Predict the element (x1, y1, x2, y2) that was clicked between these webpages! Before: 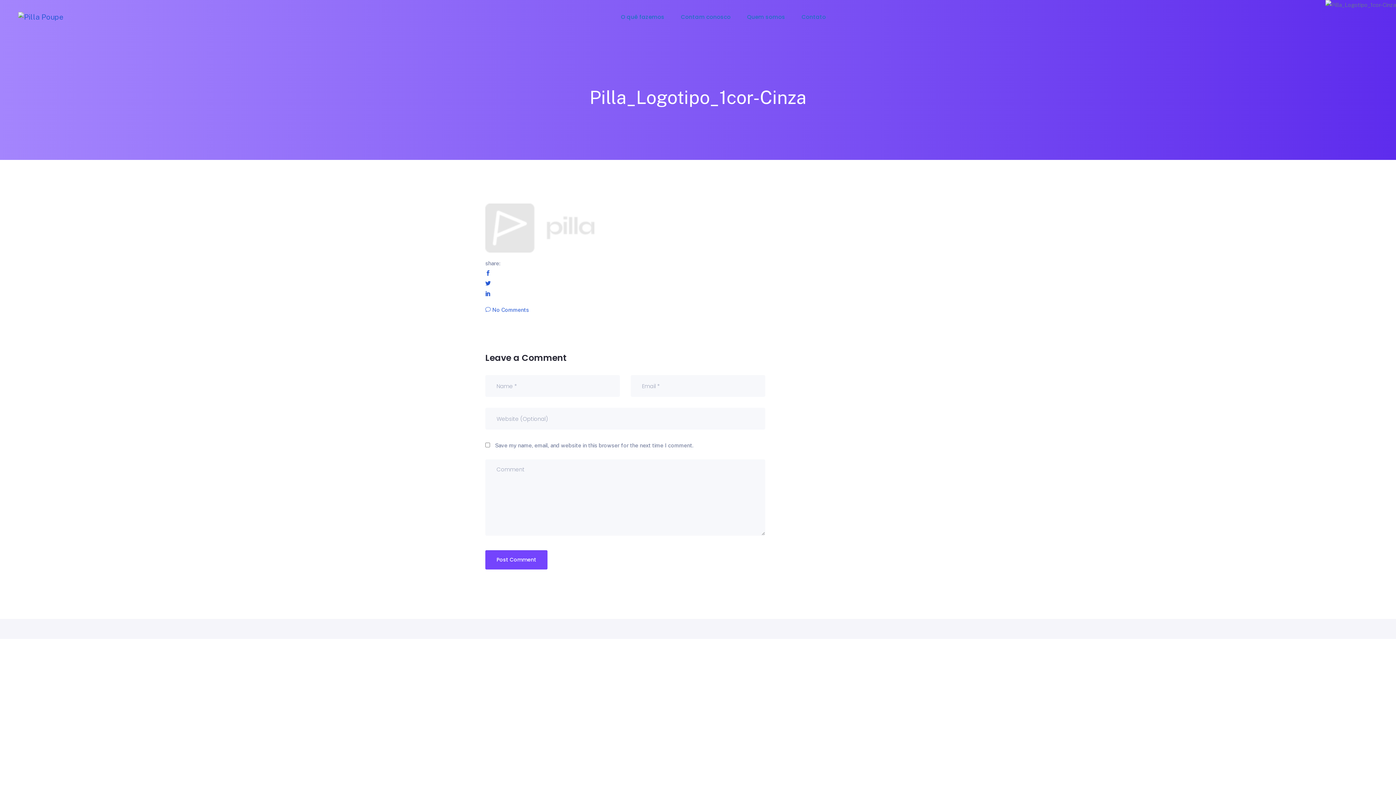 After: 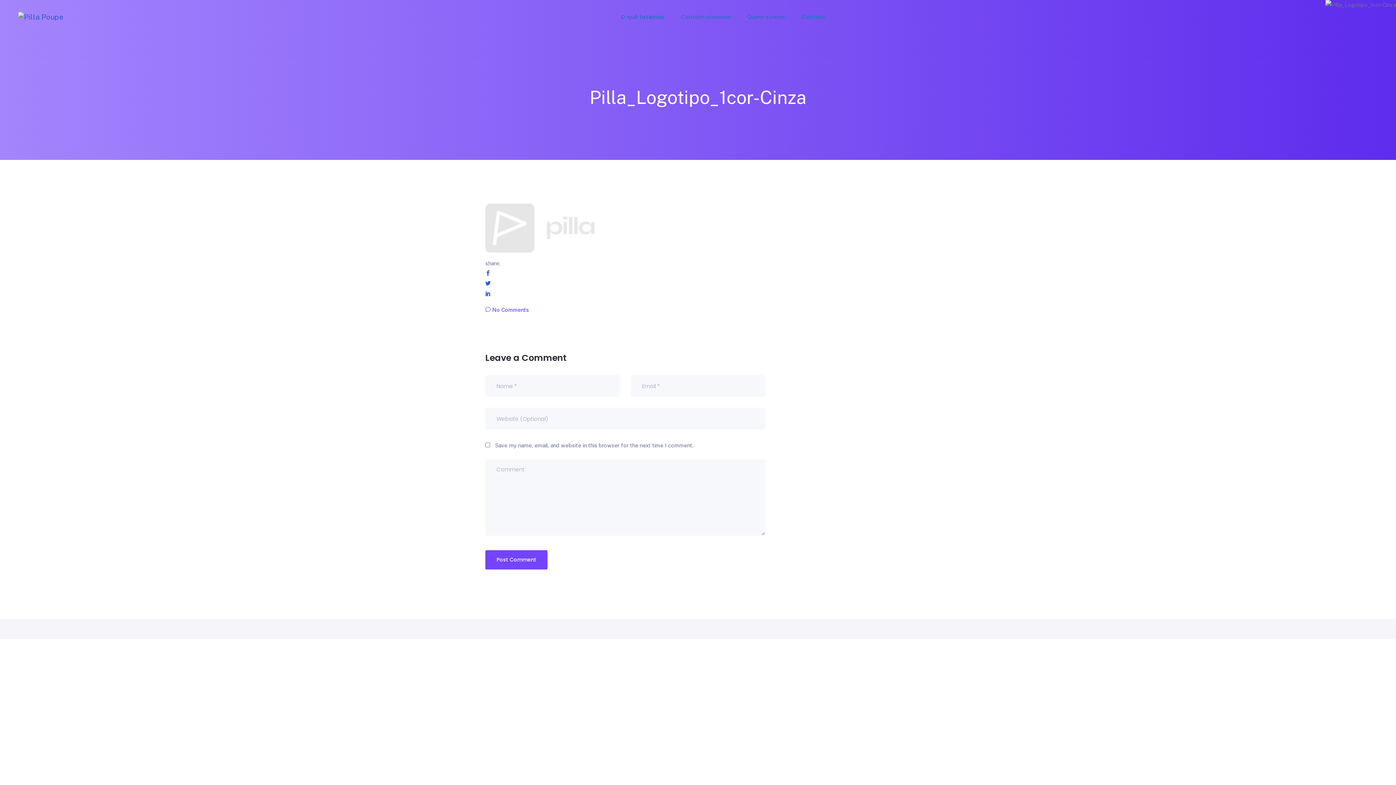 Action: bbox: (485, 306, 529, 313) label:  No Comments